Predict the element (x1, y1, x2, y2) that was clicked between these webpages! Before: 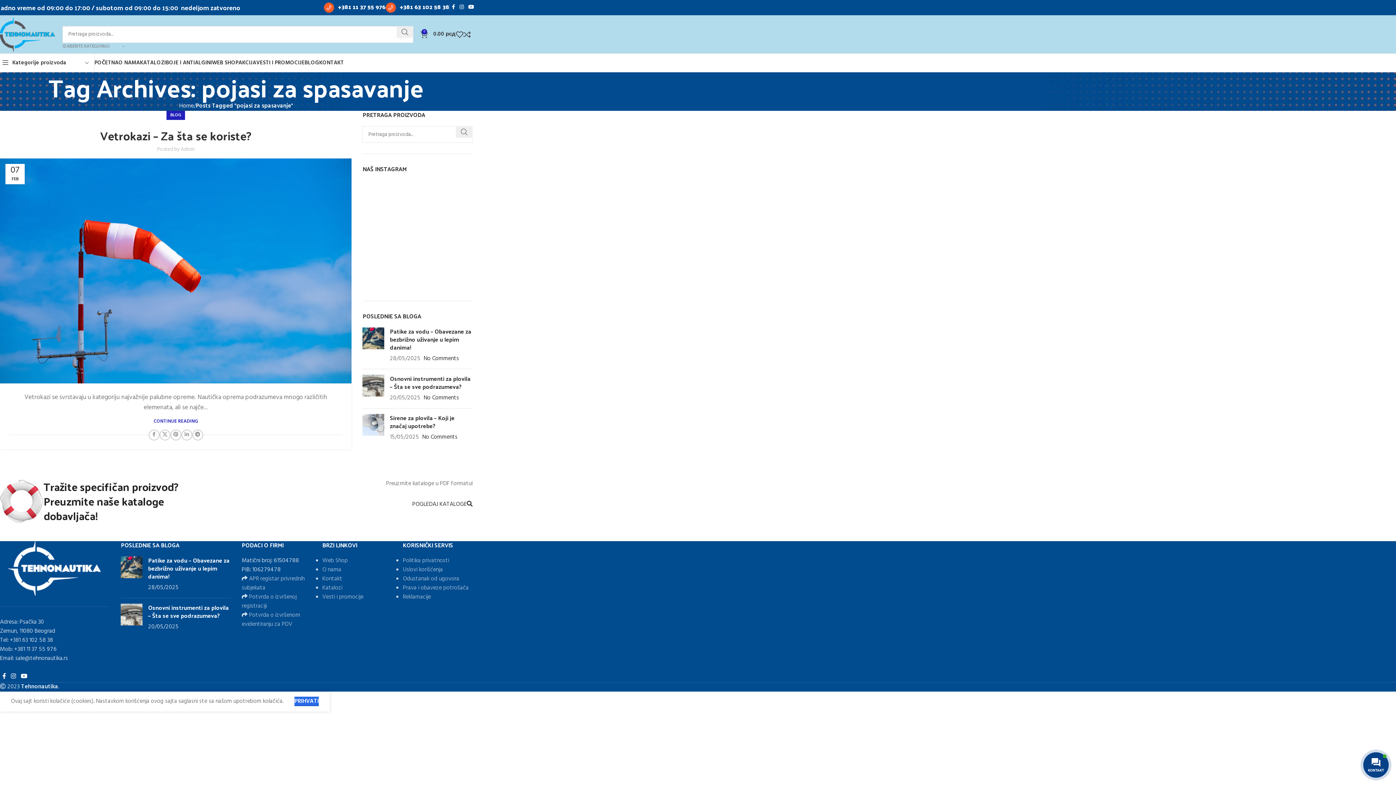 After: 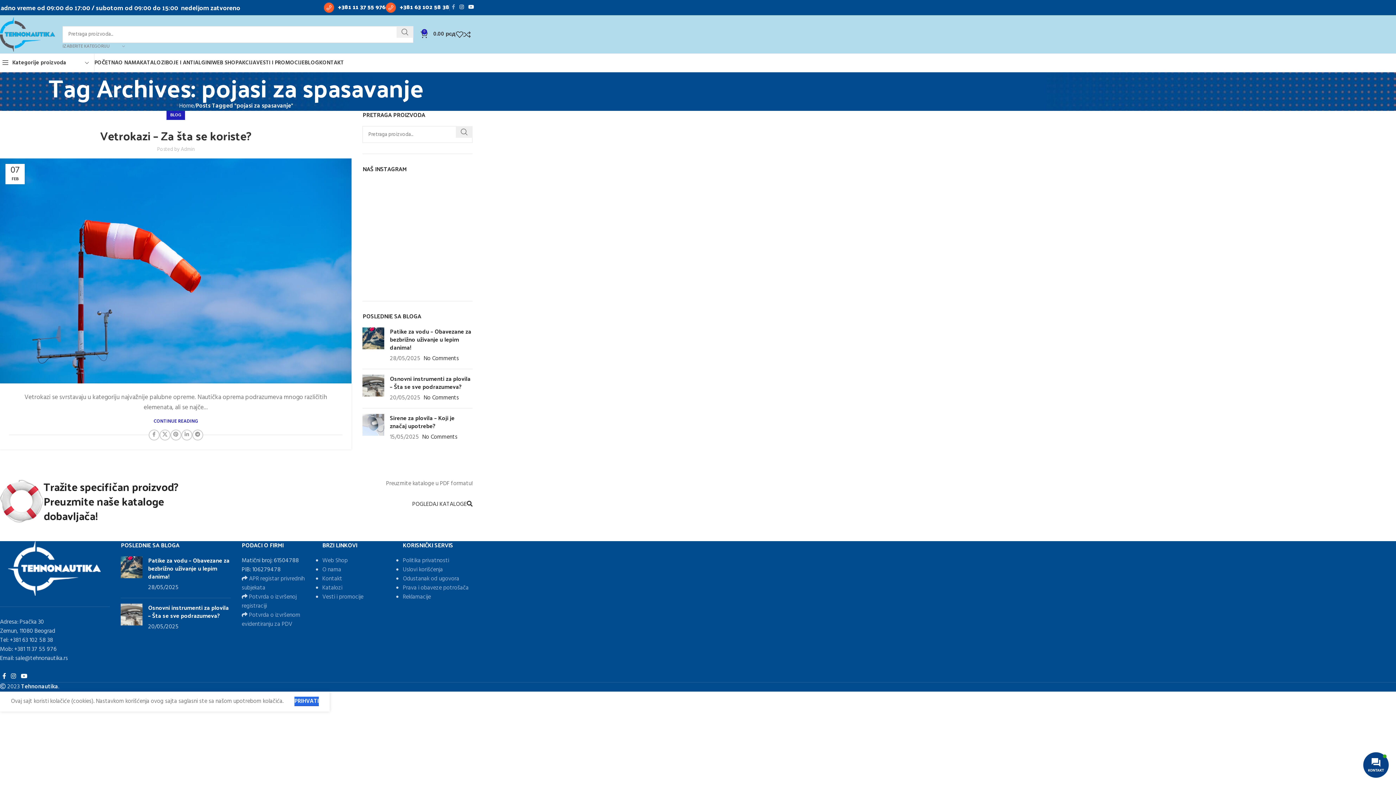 Action: bbox: (449, 2, 457, 12) label: Facebook social link